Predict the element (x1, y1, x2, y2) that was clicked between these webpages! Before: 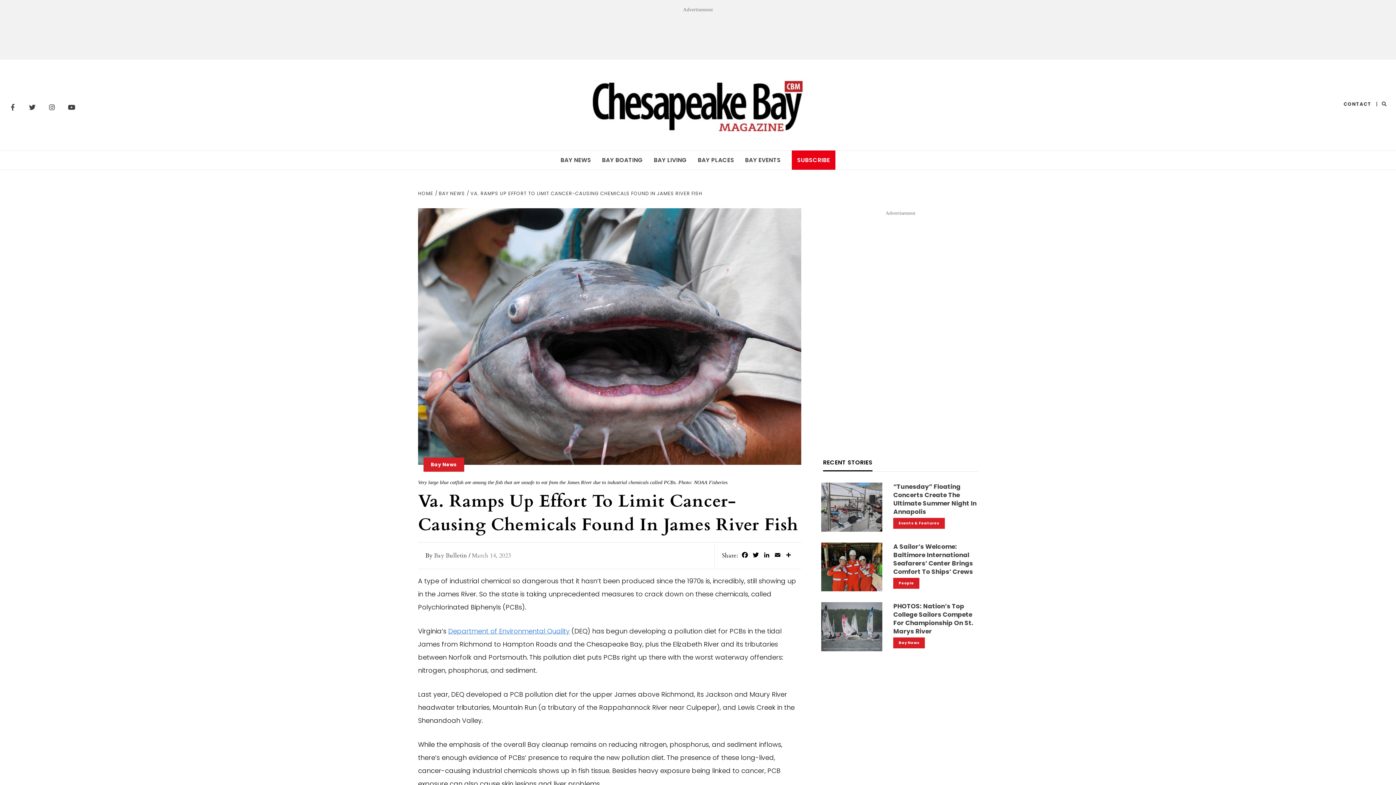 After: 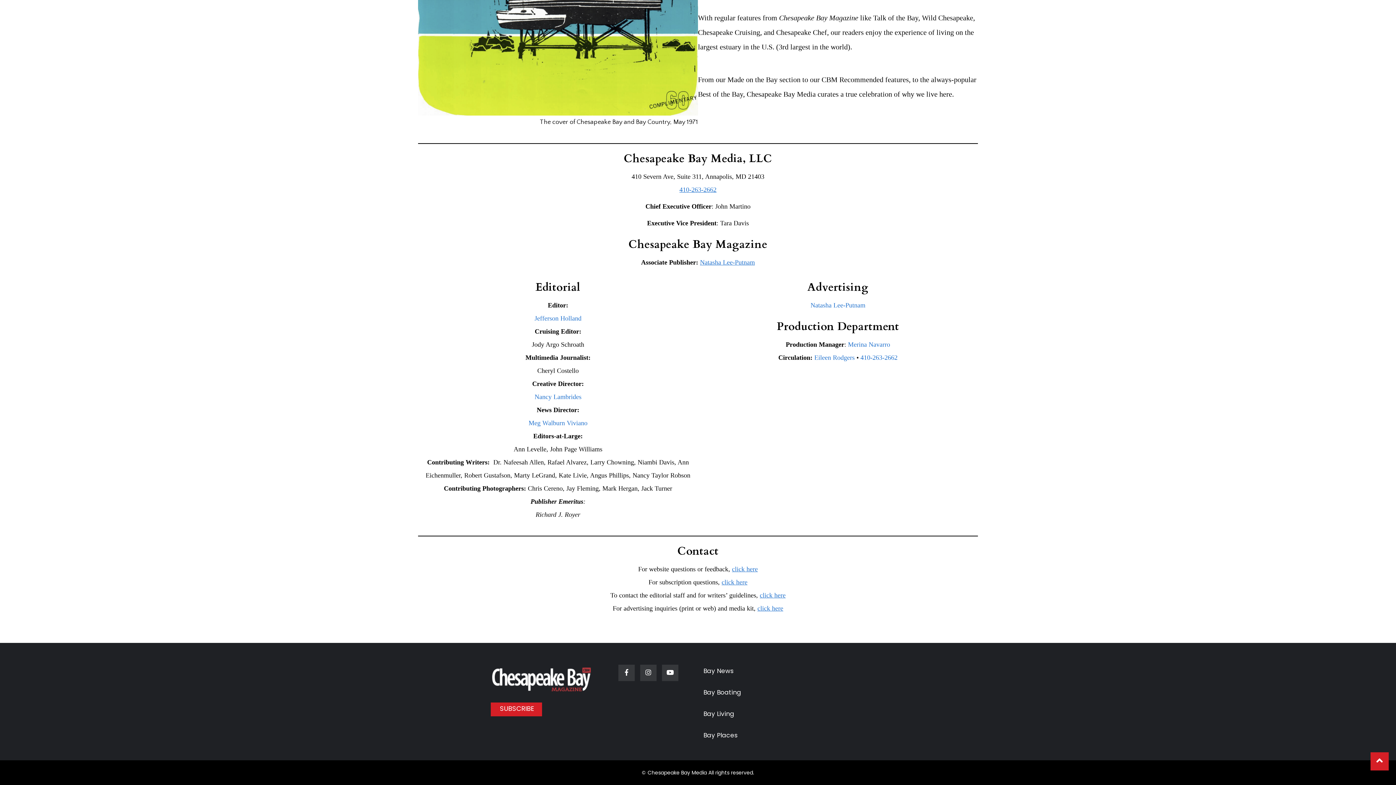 Action: bbox: (1344, 99, 1371, 109) label: CONTACT